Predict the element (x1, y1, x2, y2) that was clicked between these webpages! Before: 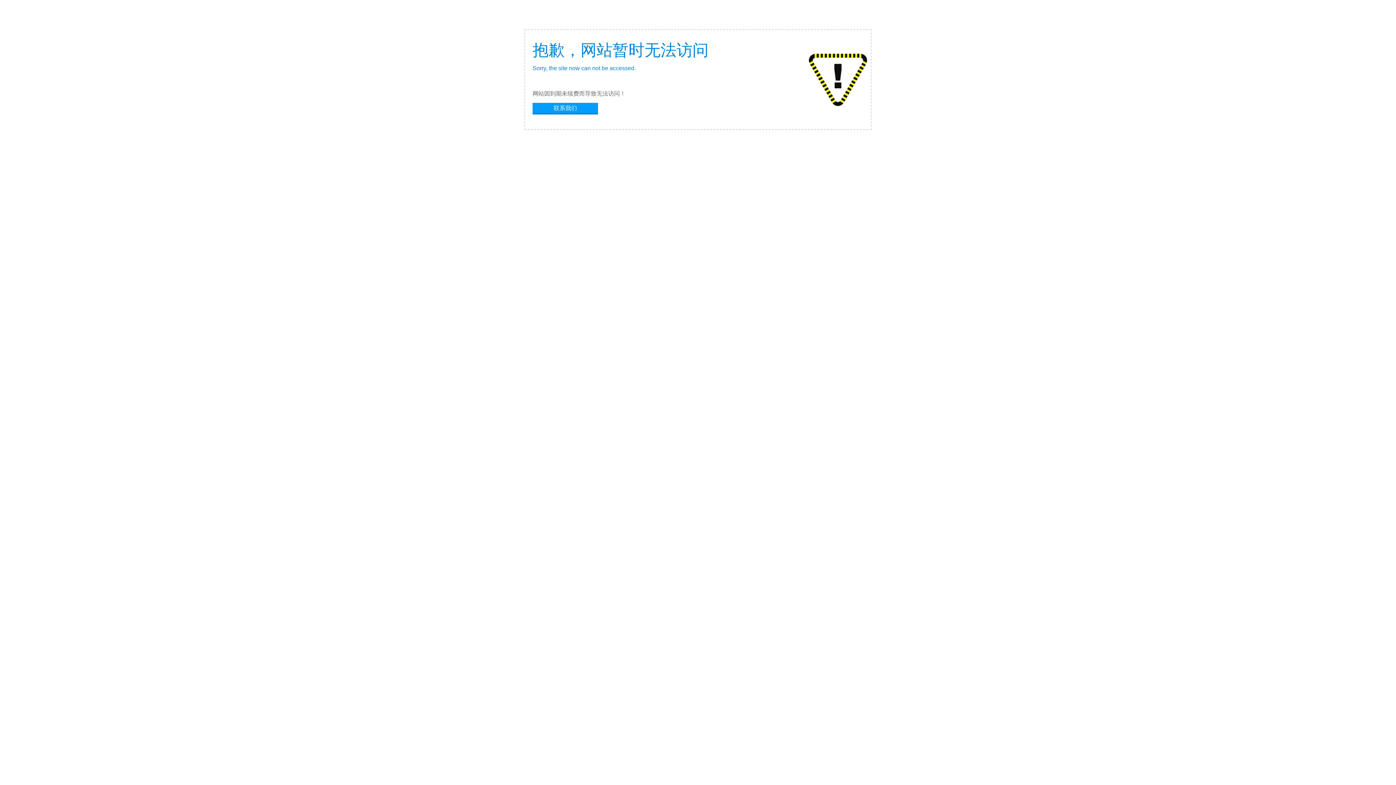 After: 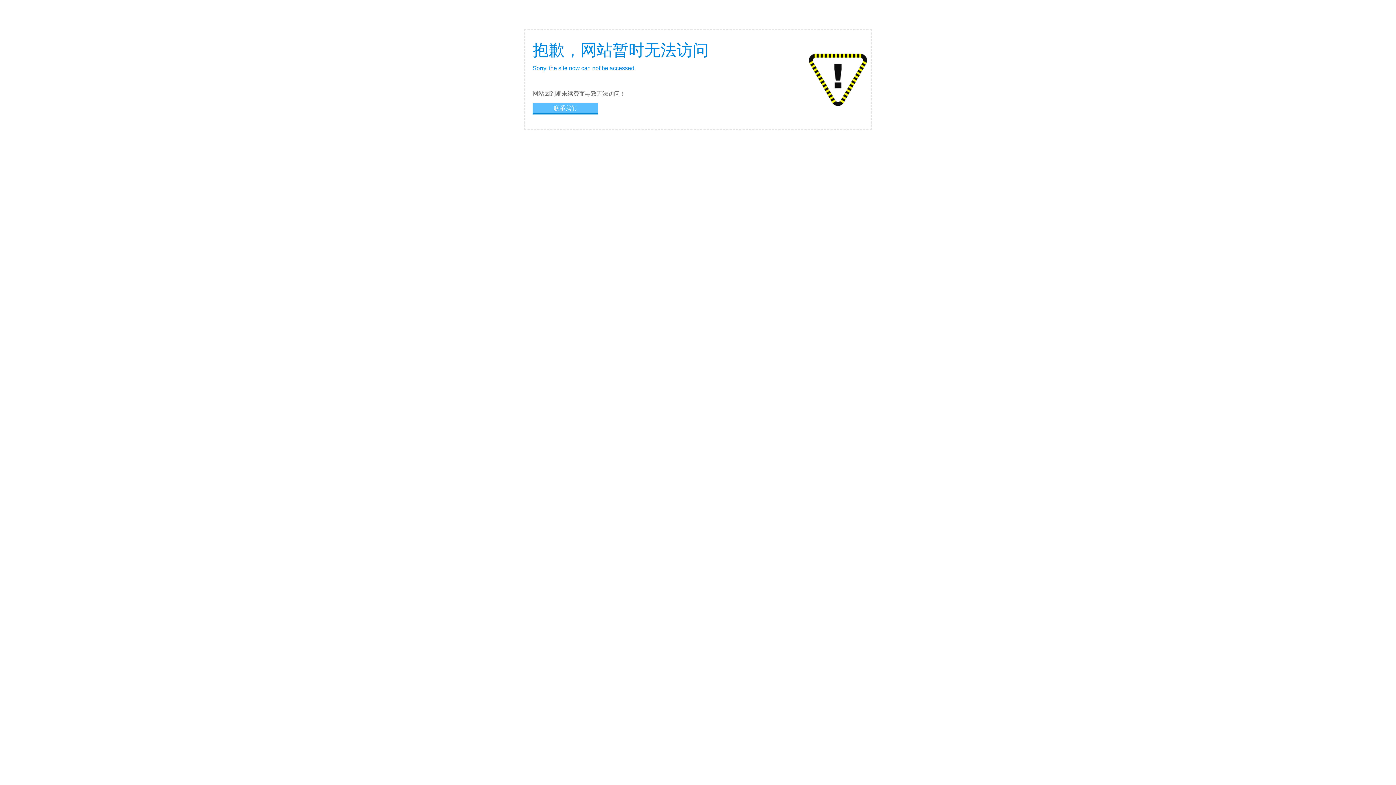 Action: label: 联系我们 bbox: (532, 102, 598, 113)